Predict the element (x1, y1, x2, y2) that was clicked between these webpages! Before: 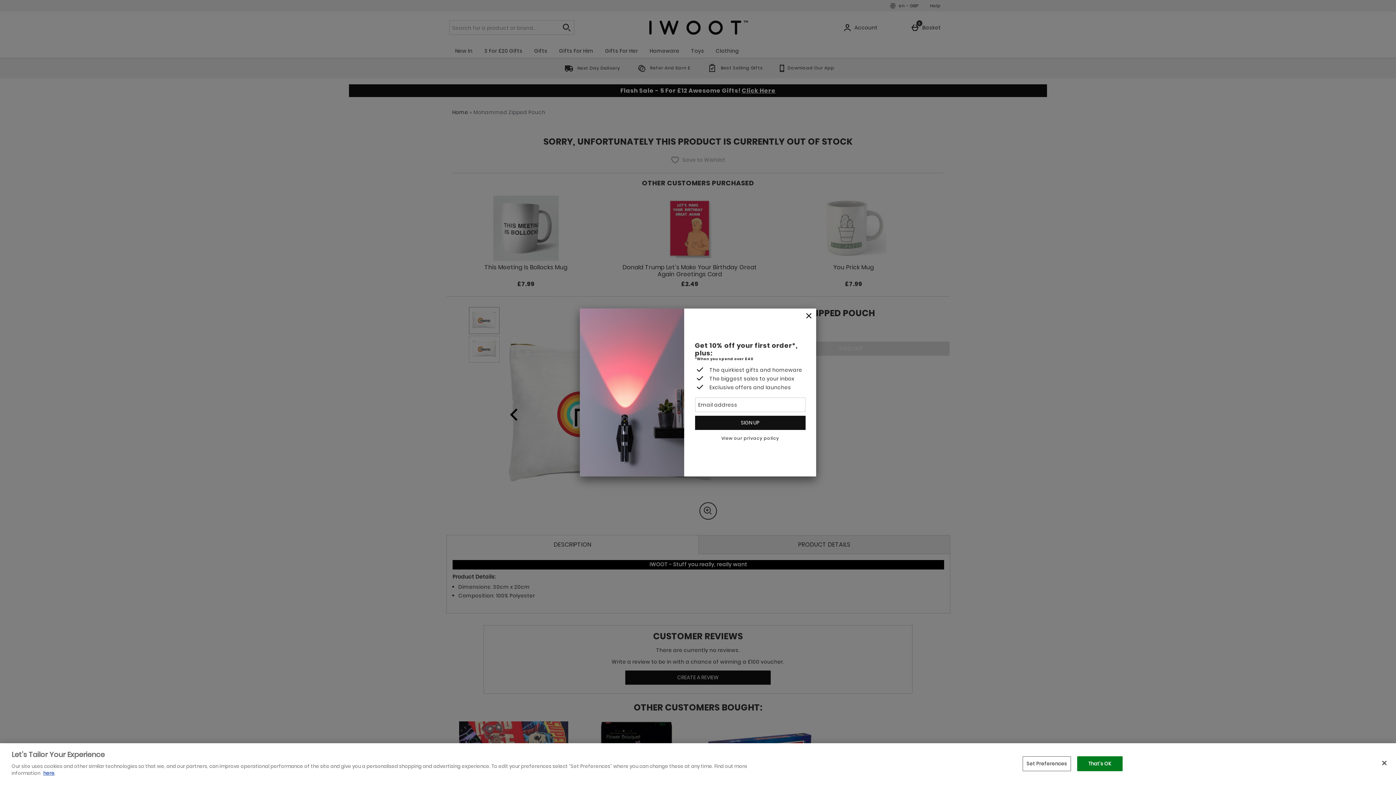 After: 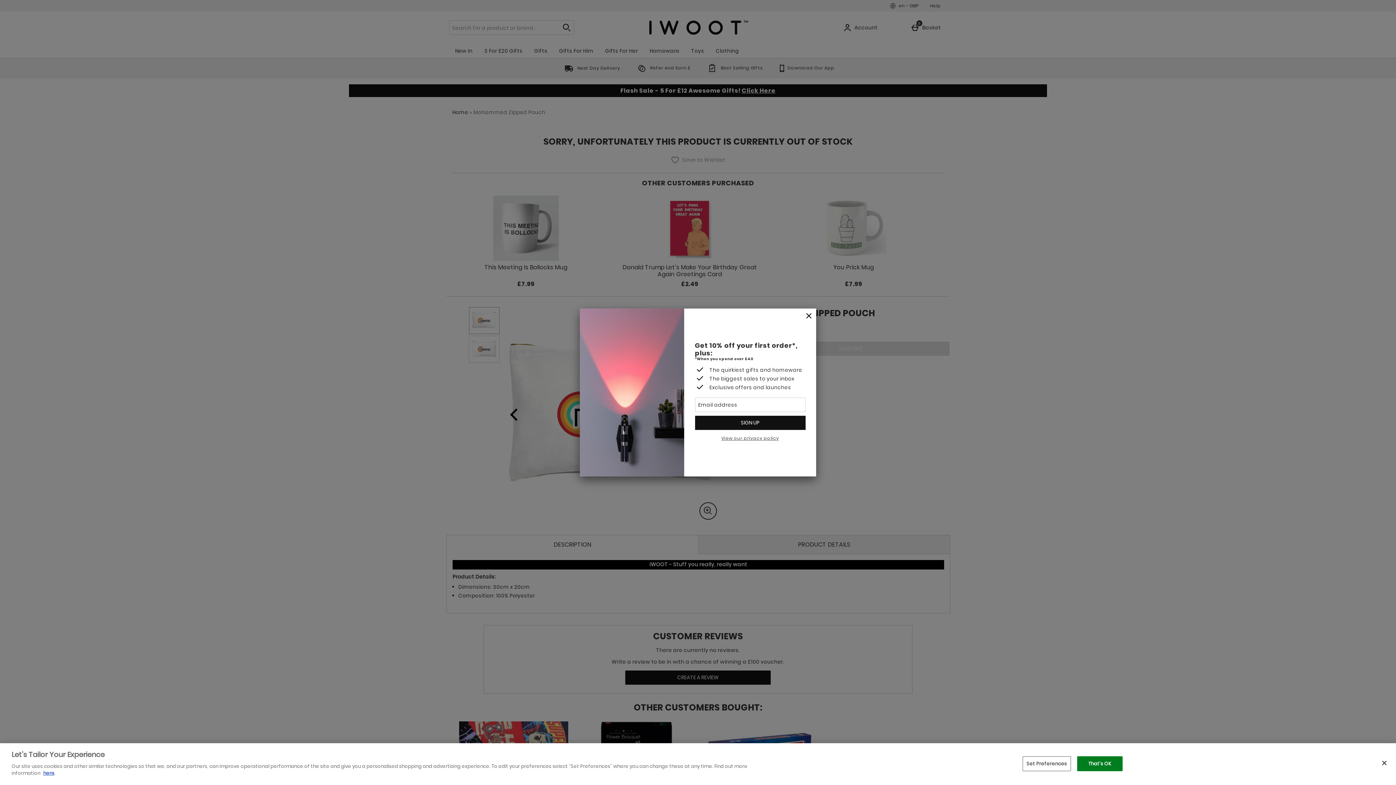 Action: label: View our privacy policy bbox: (721, 435, 779, 441)